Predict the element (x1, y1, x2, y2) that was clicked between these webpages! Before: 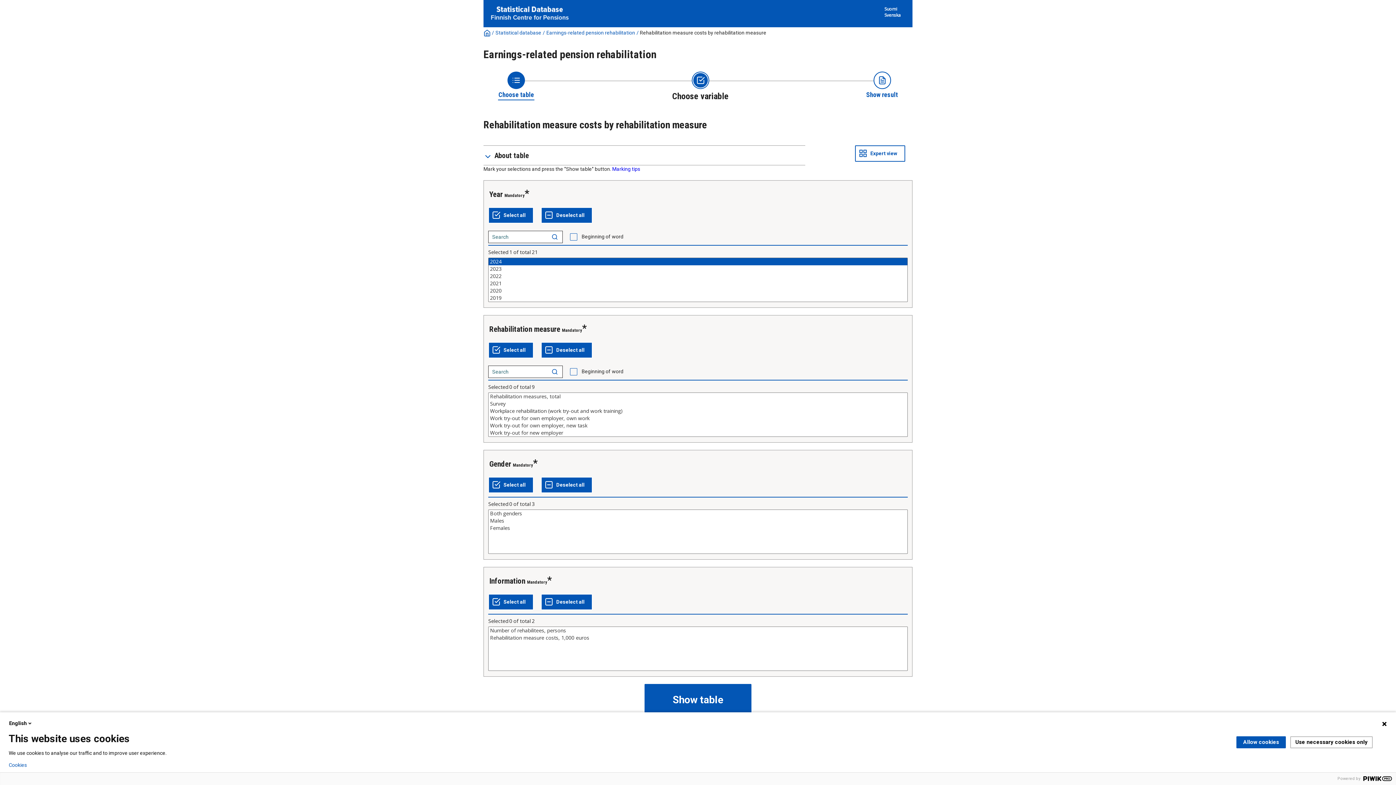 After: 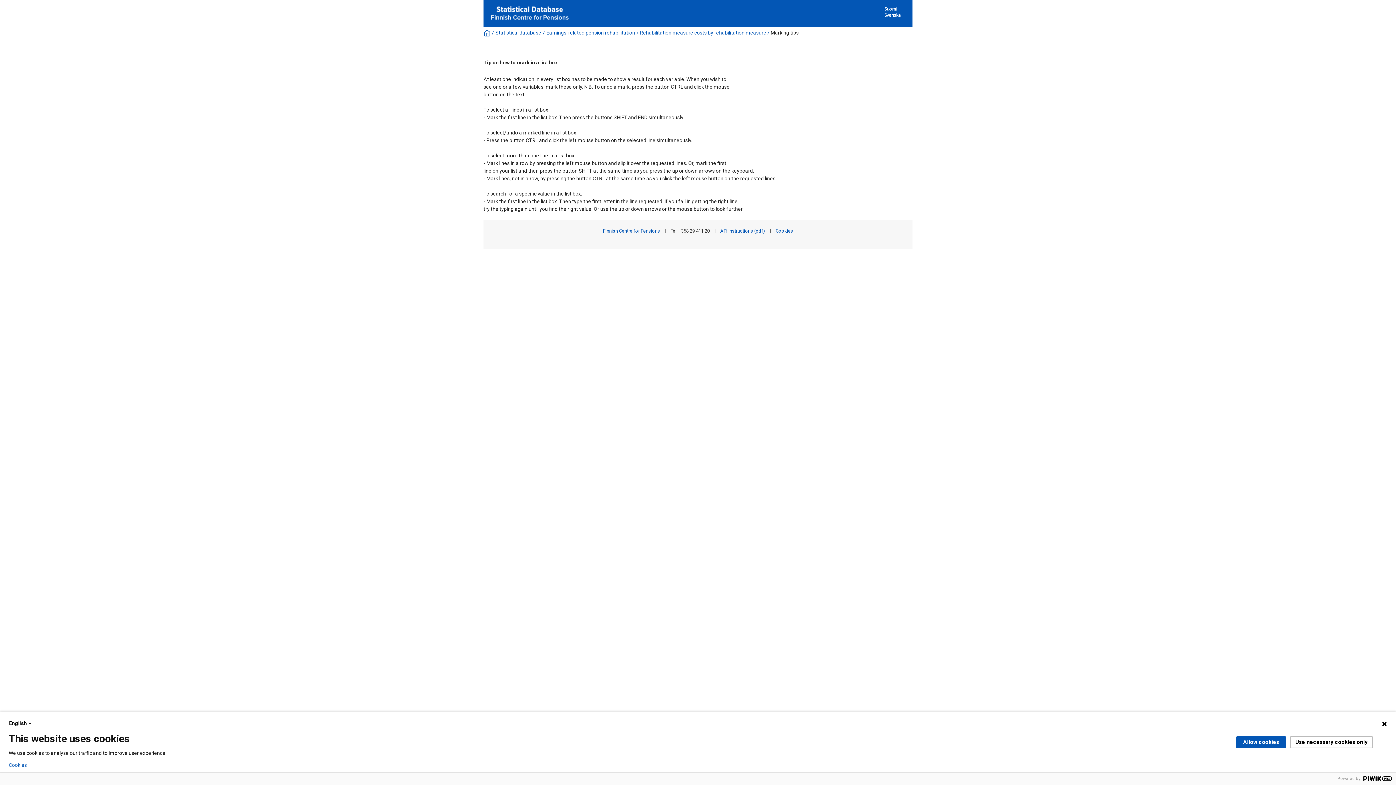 Action: label: Marking tips bbox: (612, 166, 640, 172)